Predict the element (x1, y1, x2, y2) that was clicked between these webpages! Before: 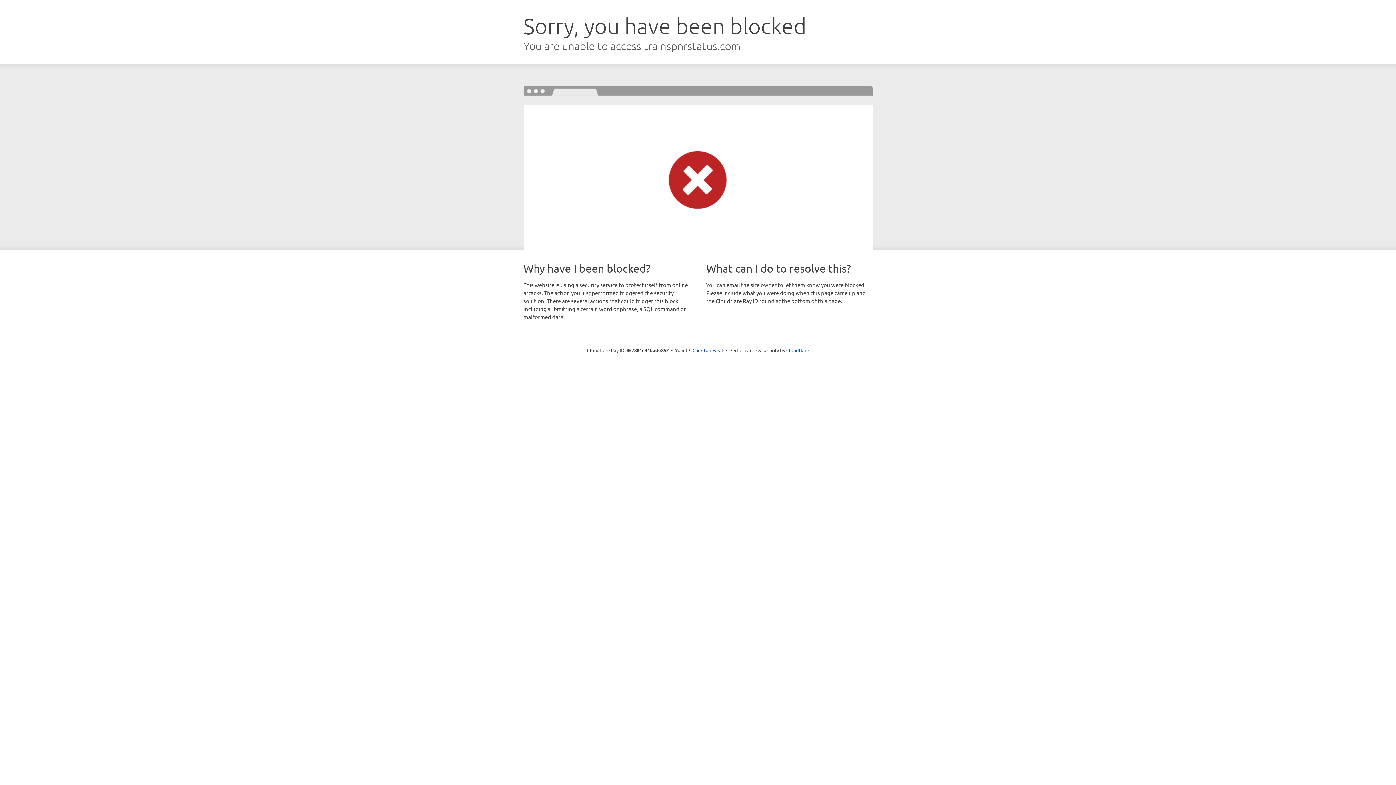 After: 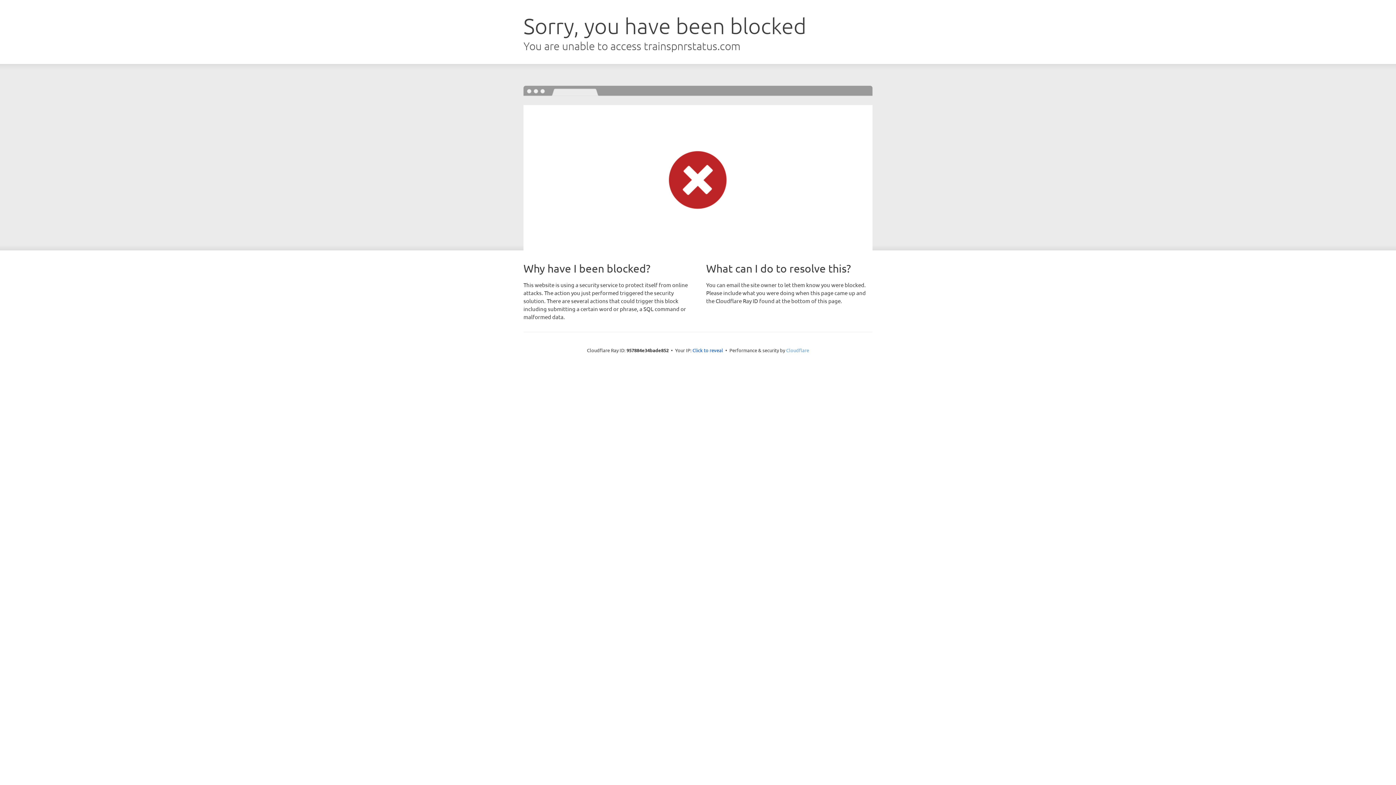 Action: bbox: (786, 347, 809, 353) label: Cloudflare